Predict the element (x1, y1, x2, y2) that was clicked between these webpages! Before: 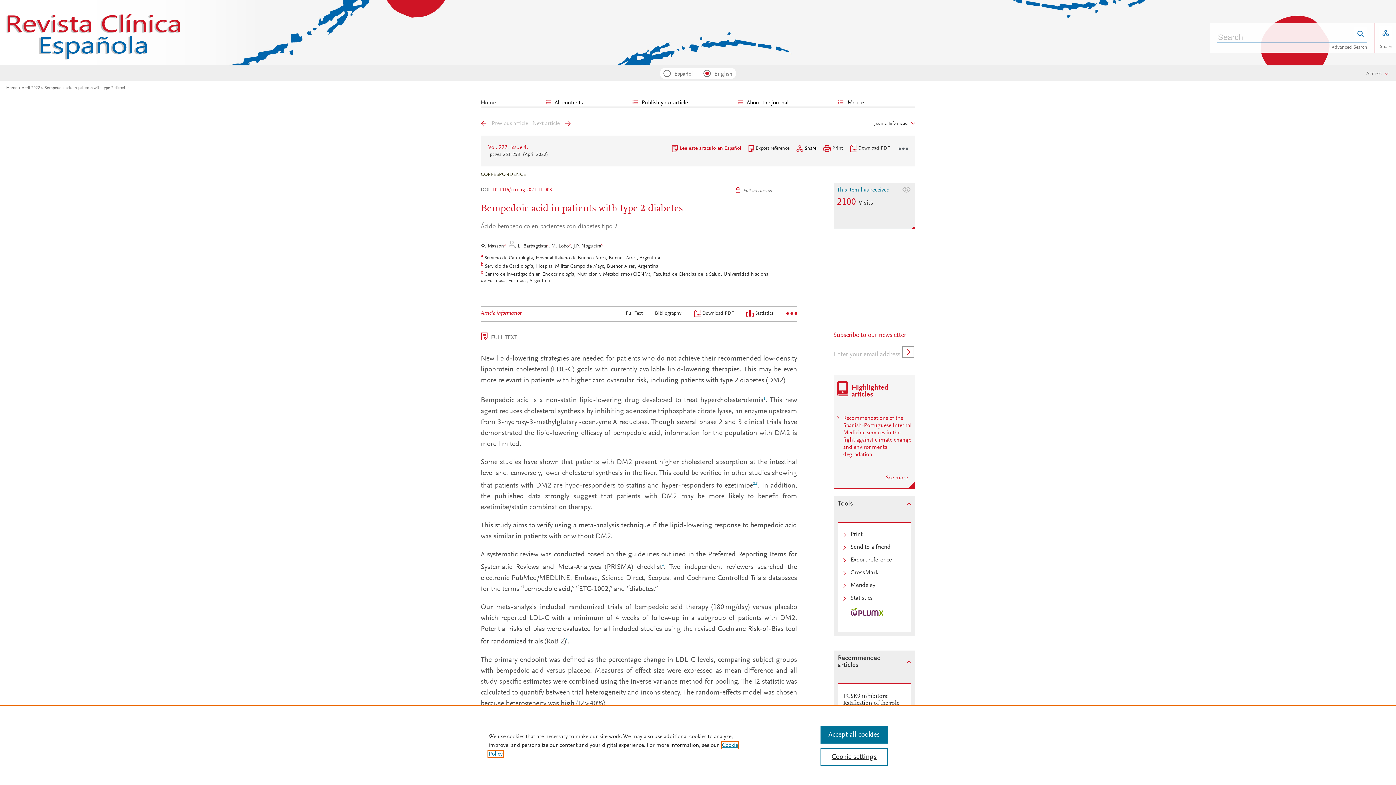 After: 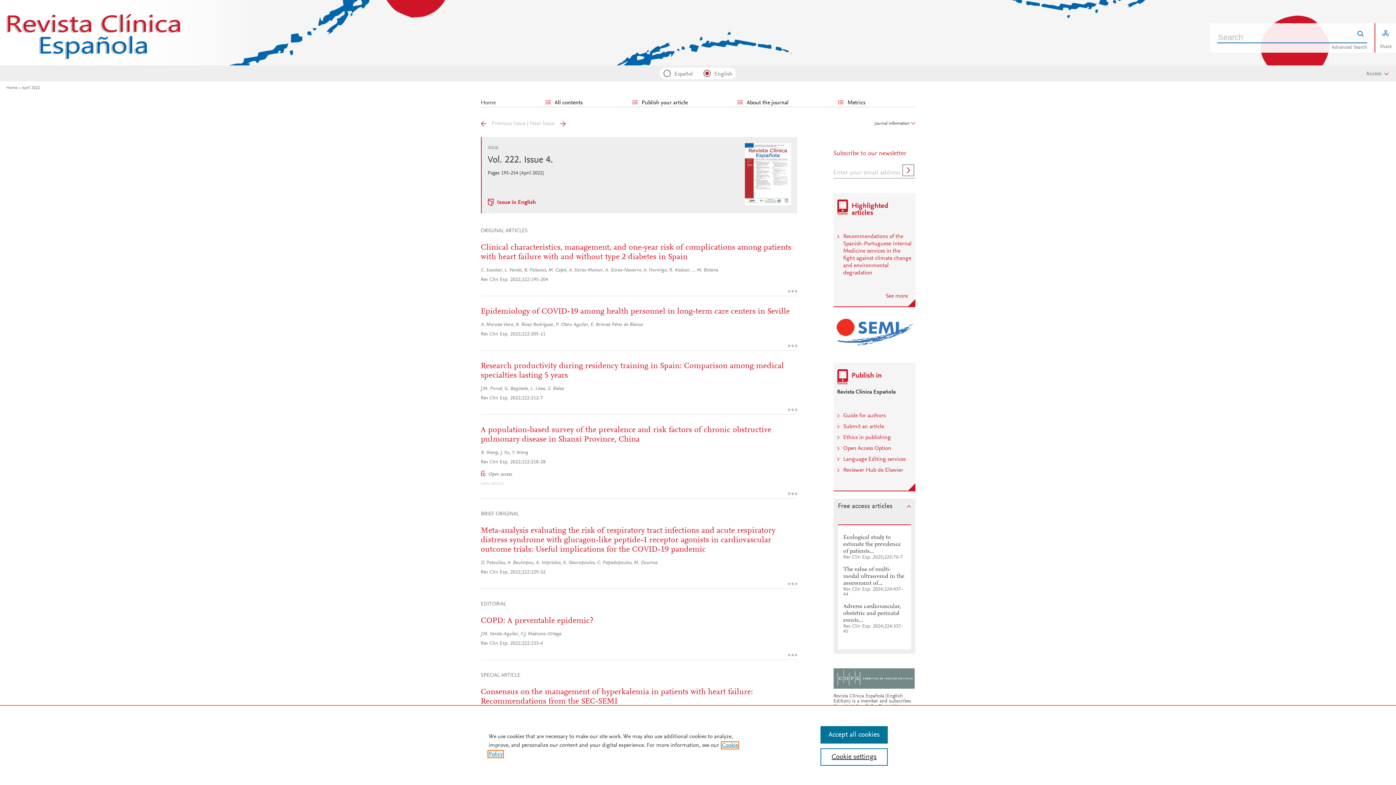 Action: bbox: (18, 85, 40, 90) label: April 2022